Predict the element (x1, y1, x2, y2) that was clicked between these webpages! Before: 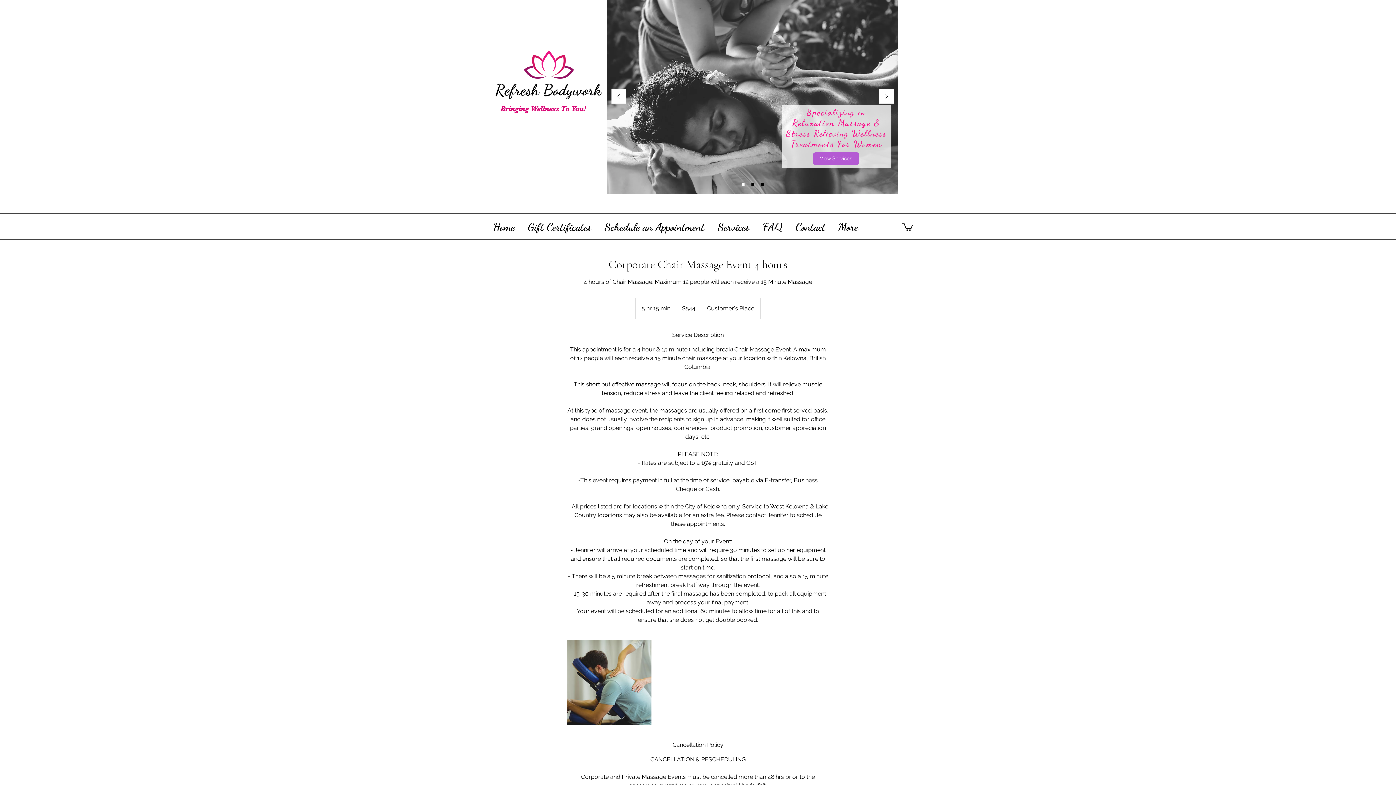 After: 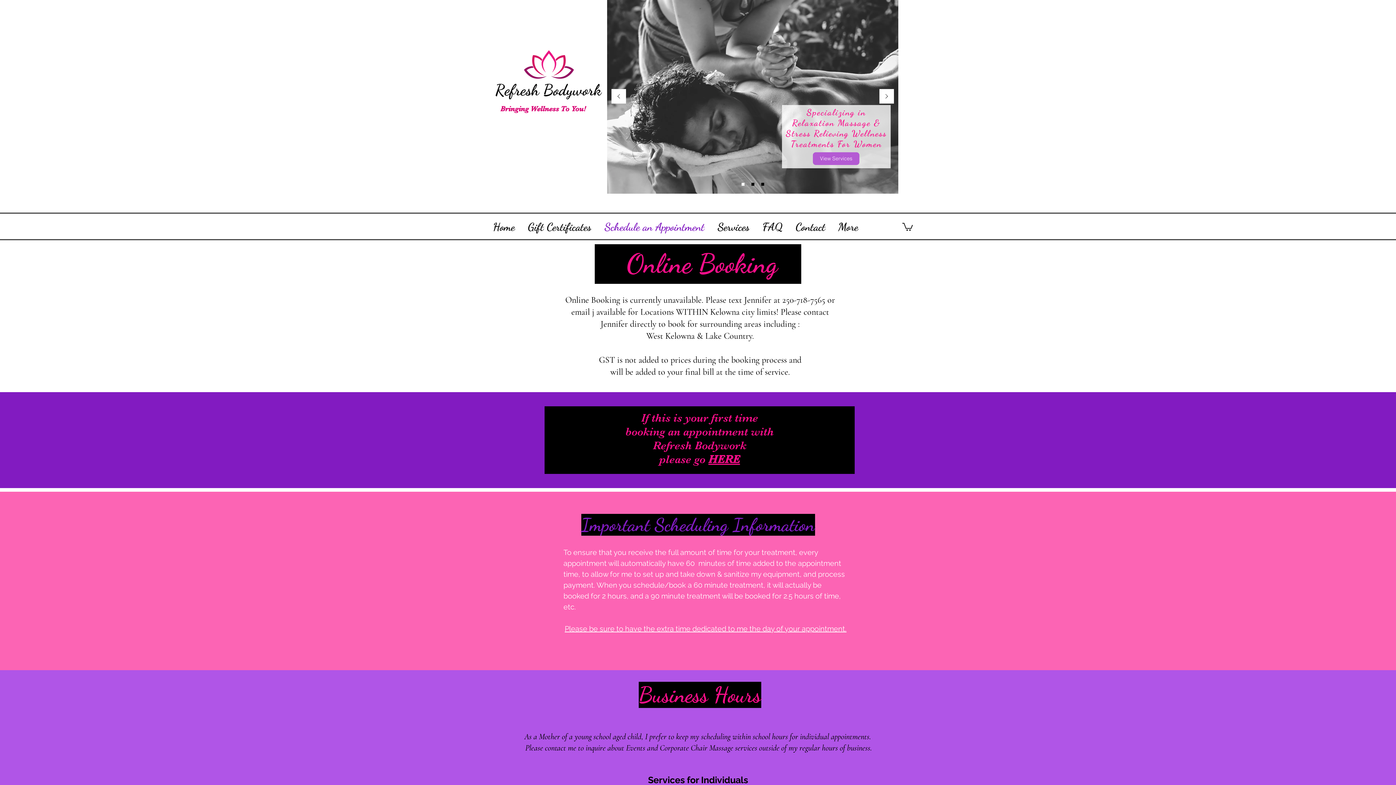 Action: label: Schedule an Appointment bbox: (598, 219, 711, 230)